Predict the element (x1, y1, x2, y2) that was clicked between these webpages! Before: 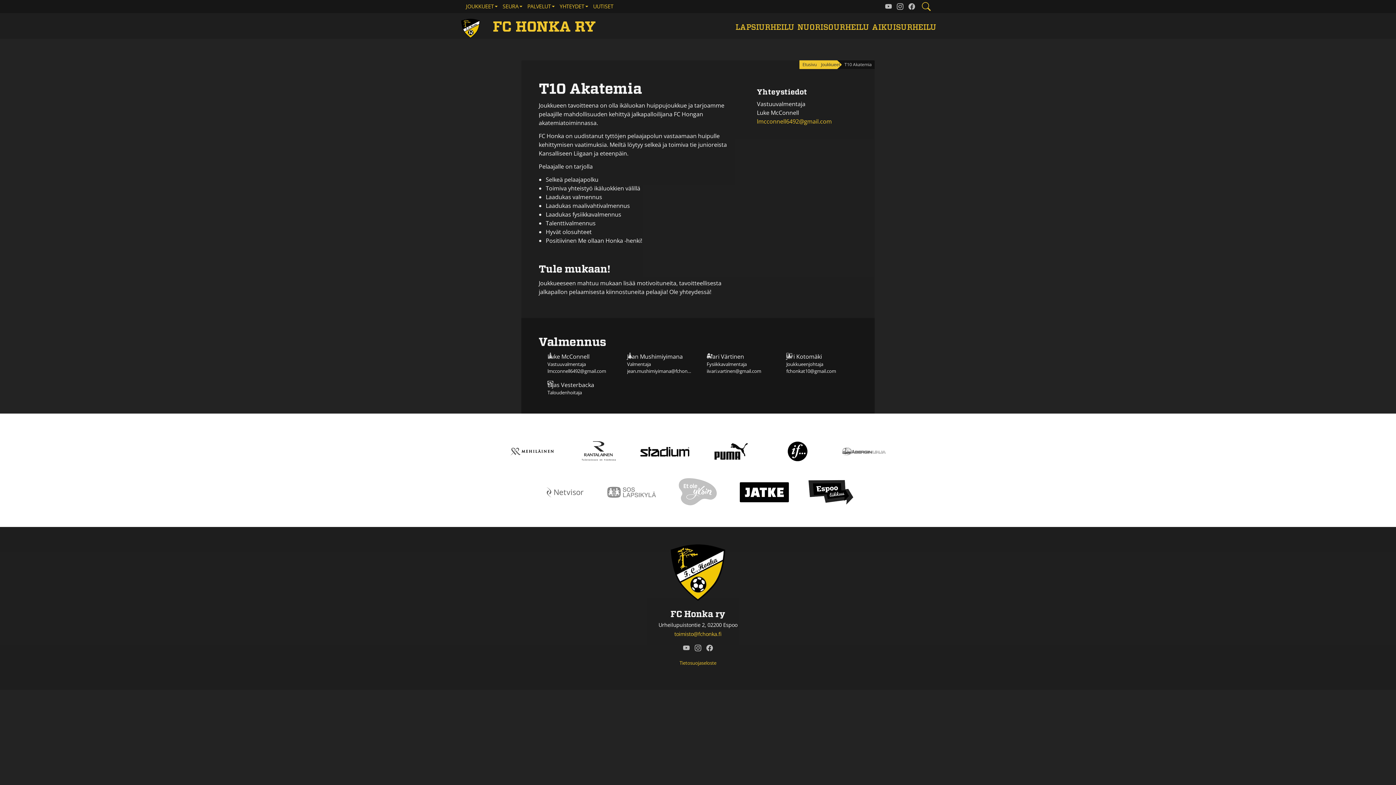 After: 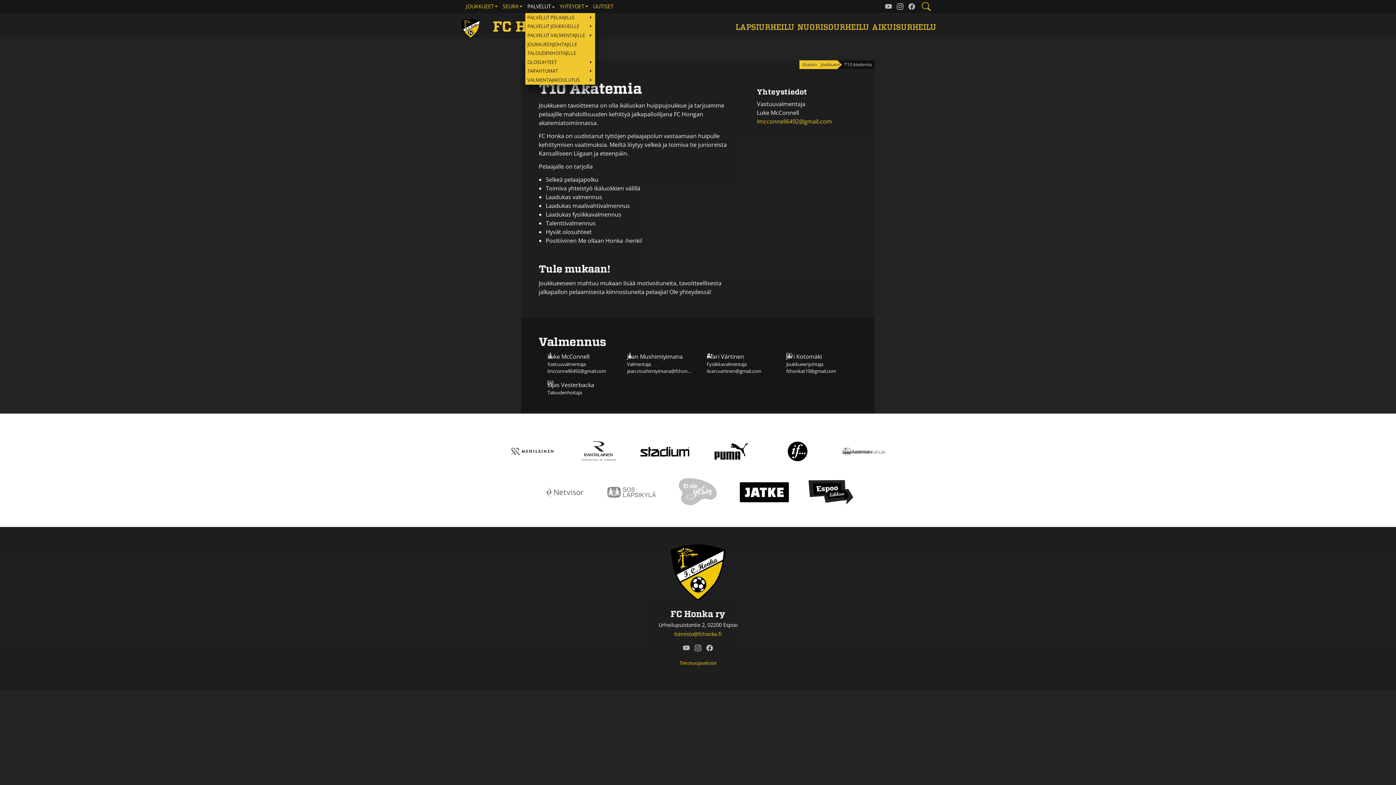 Action: label: PALVELUT bbox: (525, 0, 557, 13)